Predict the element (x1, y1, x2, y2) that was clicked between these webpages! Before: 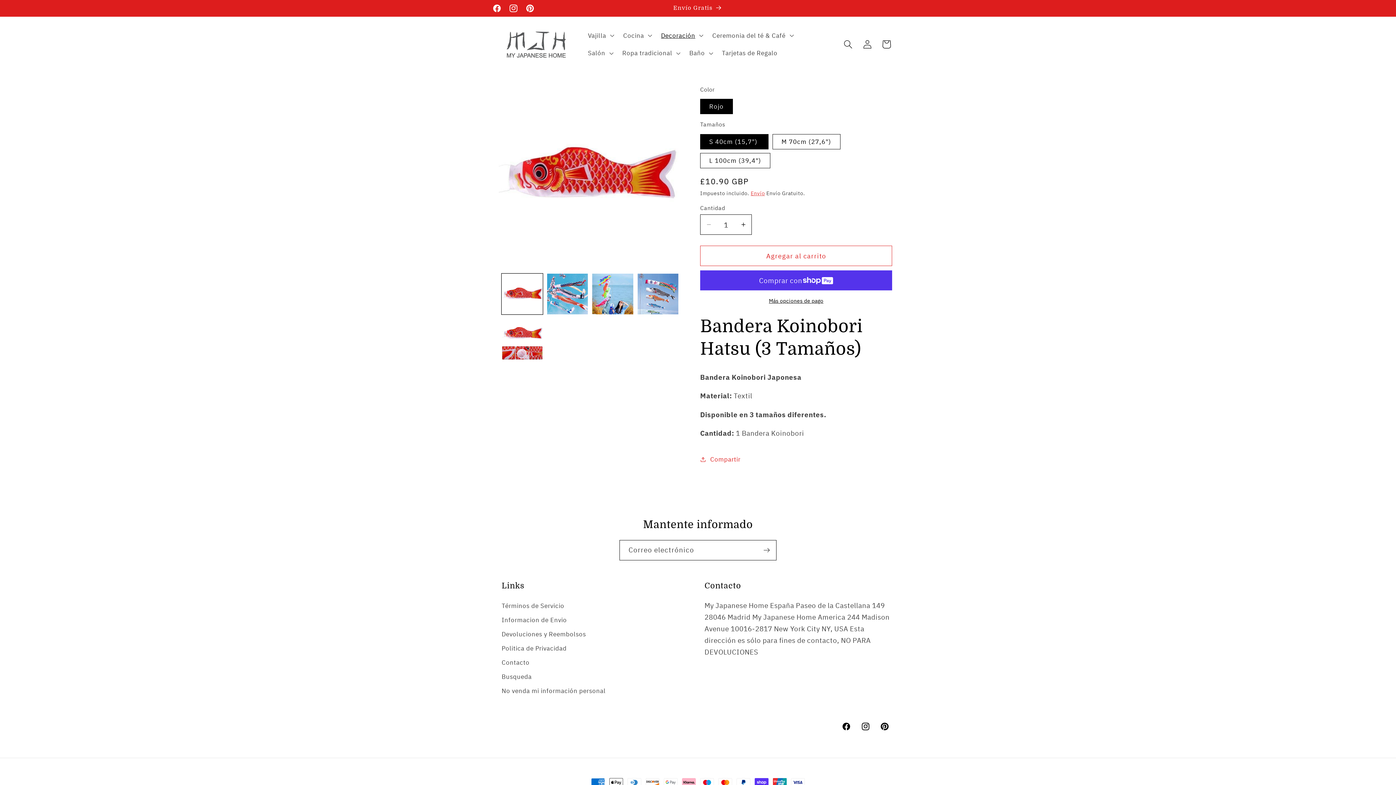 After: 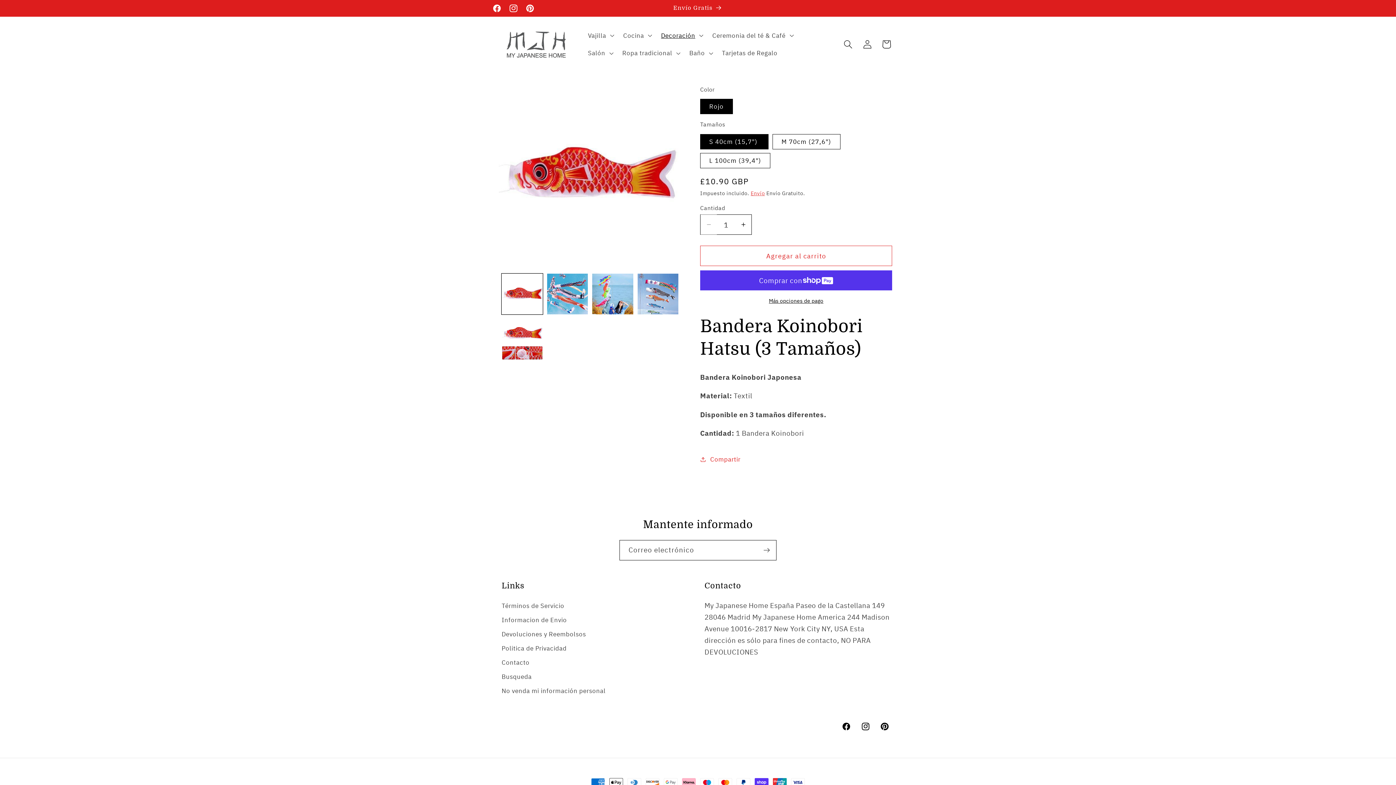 Action: bbox: (700, 214, 717, 234) label: Reducir cantidad para Bandera Koinobori Hatsu (3 Tamaños)